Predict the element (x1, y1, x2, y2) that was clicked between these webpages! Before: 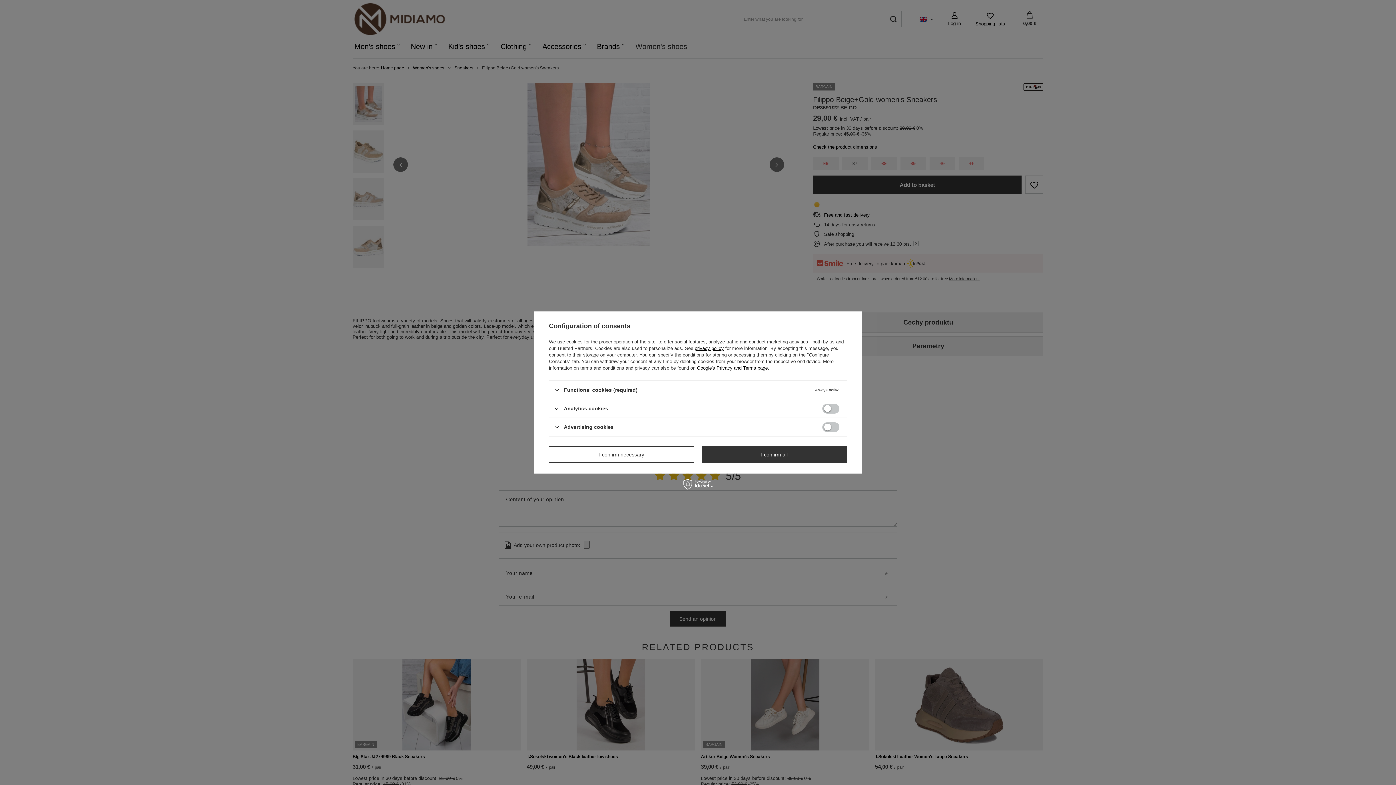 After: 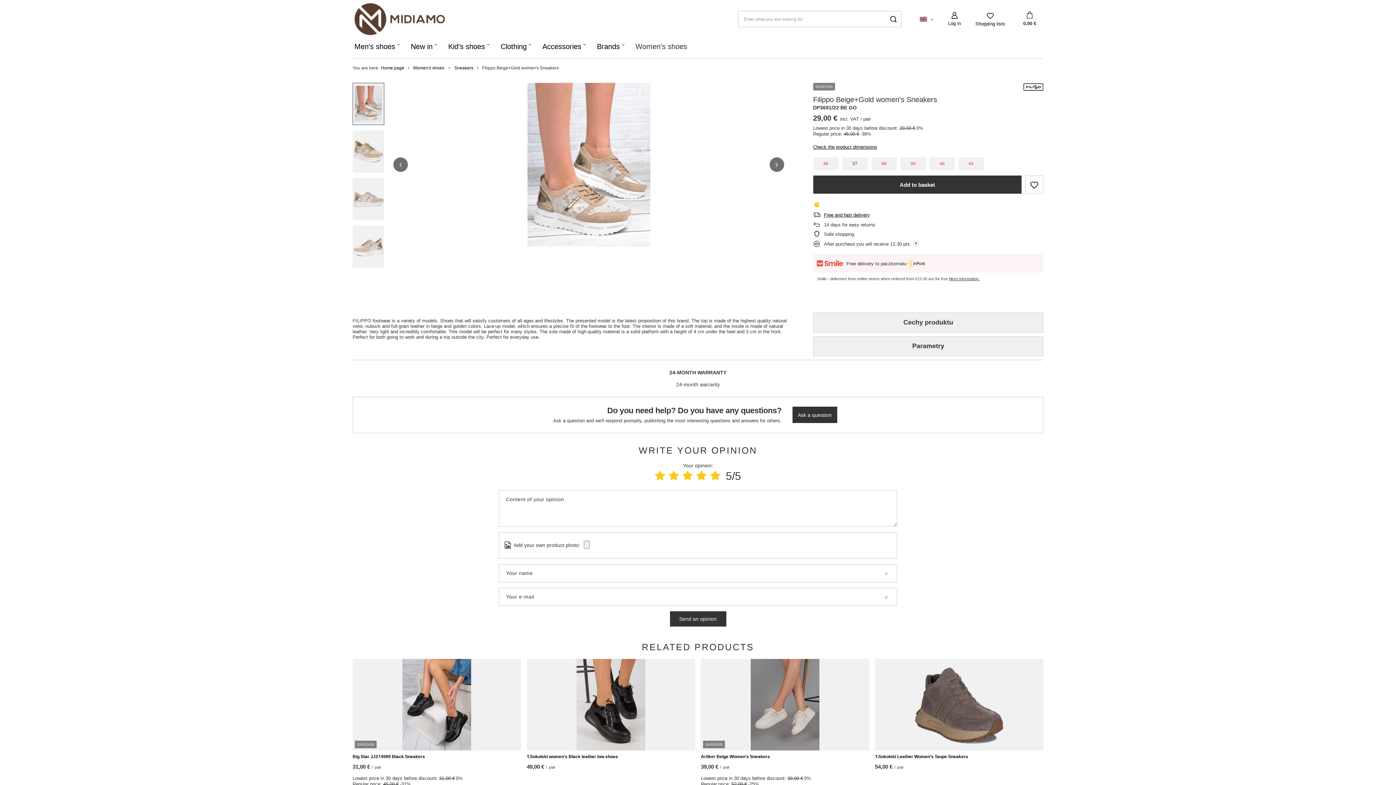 Action: bbox: (701, 446, 847, 462) label: I confirm all